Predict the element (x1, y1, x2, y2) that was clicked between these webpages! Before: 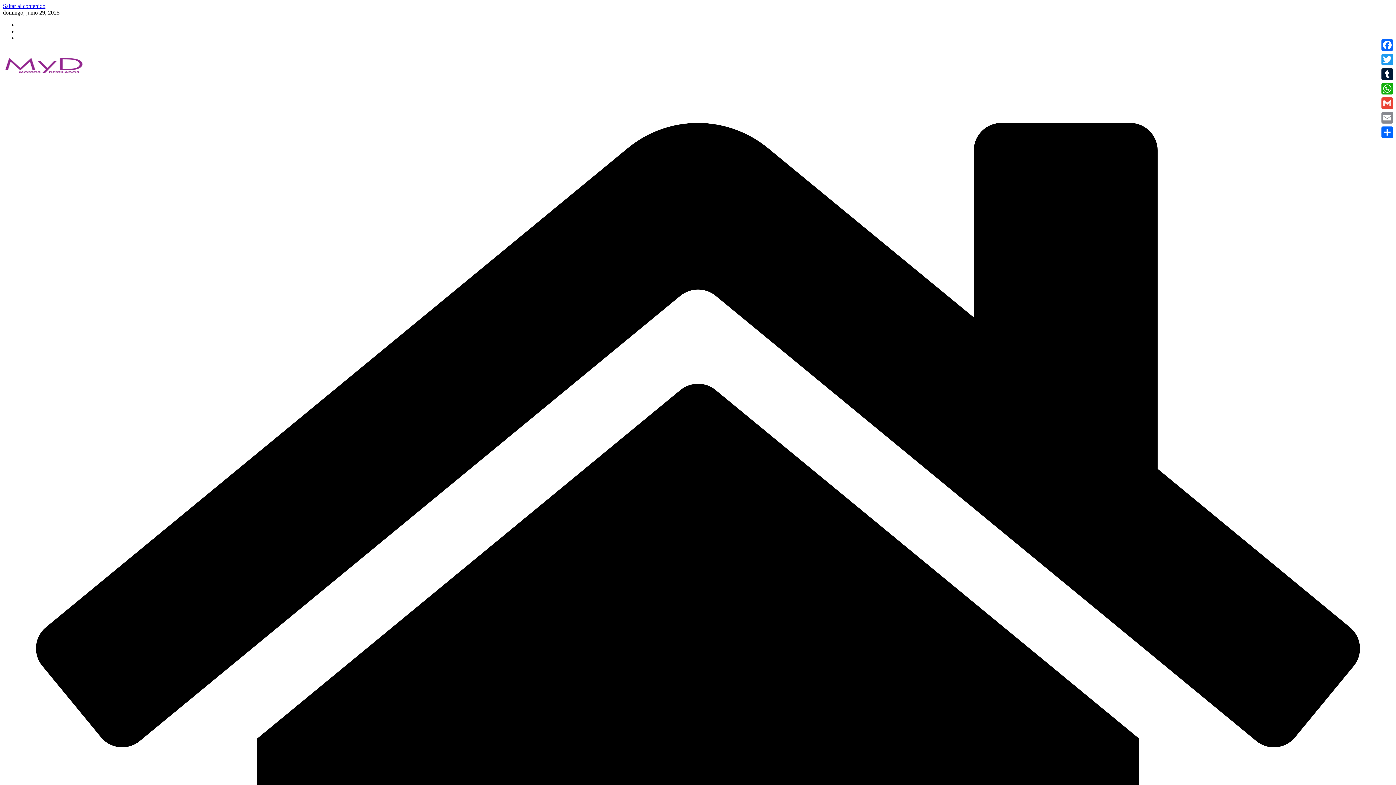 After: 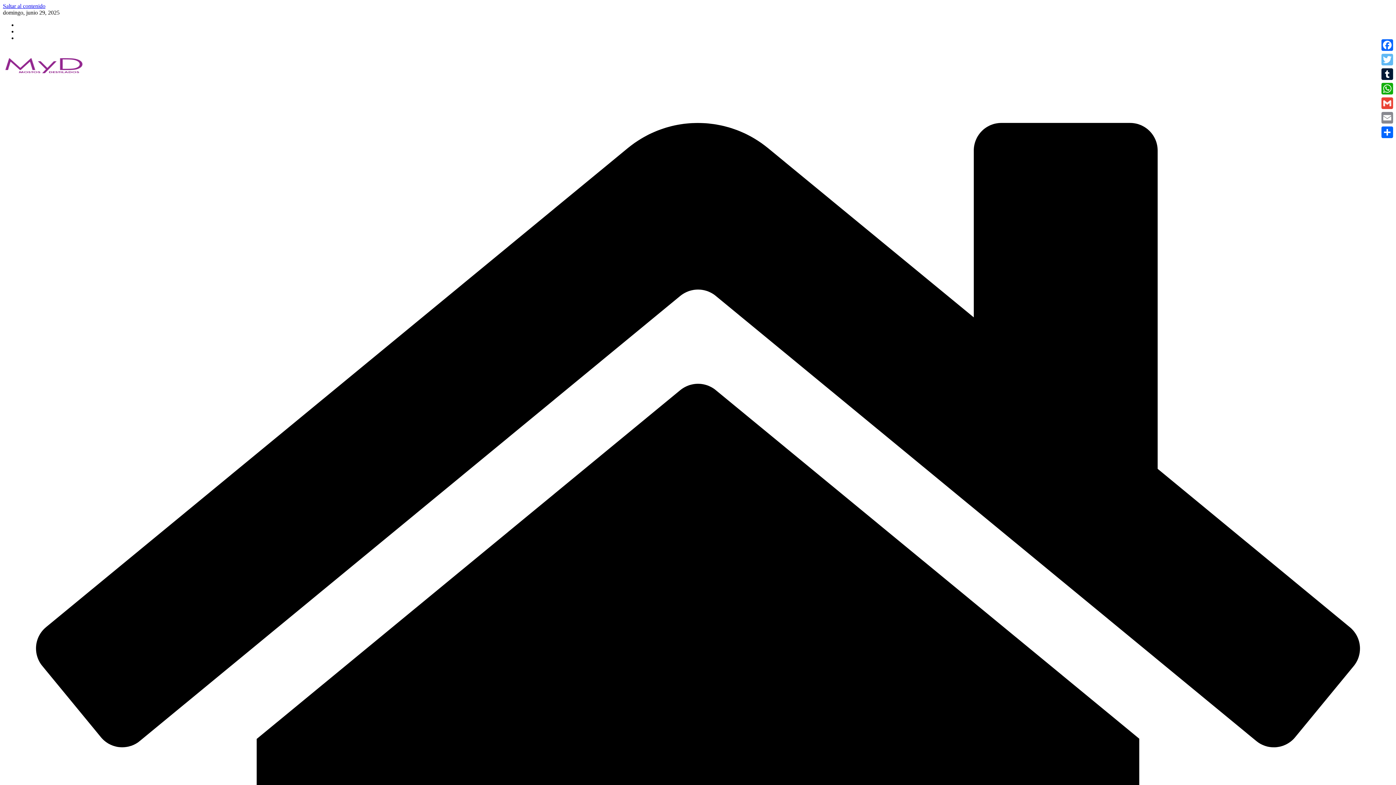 Action: bbox: (1380, 52, 1394, 66) label: Twitter